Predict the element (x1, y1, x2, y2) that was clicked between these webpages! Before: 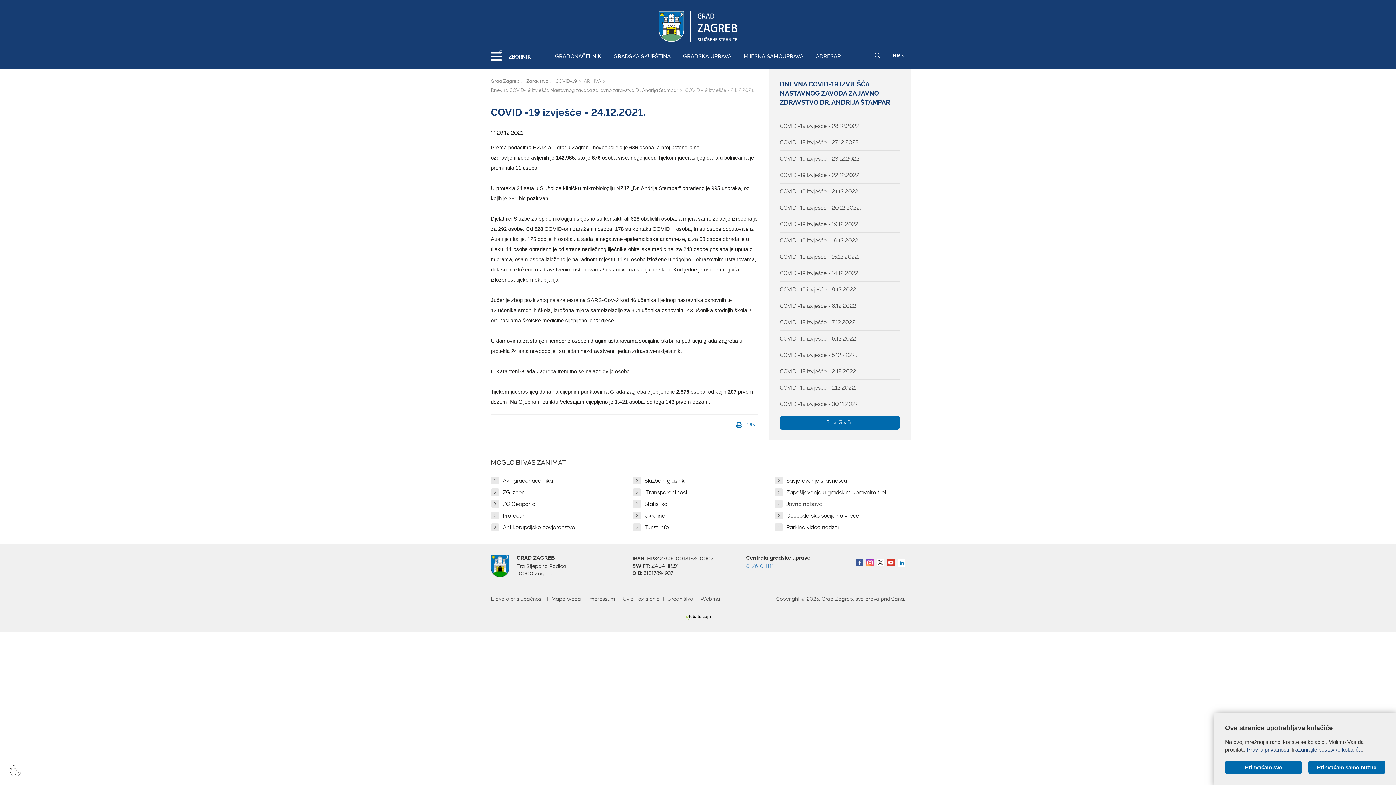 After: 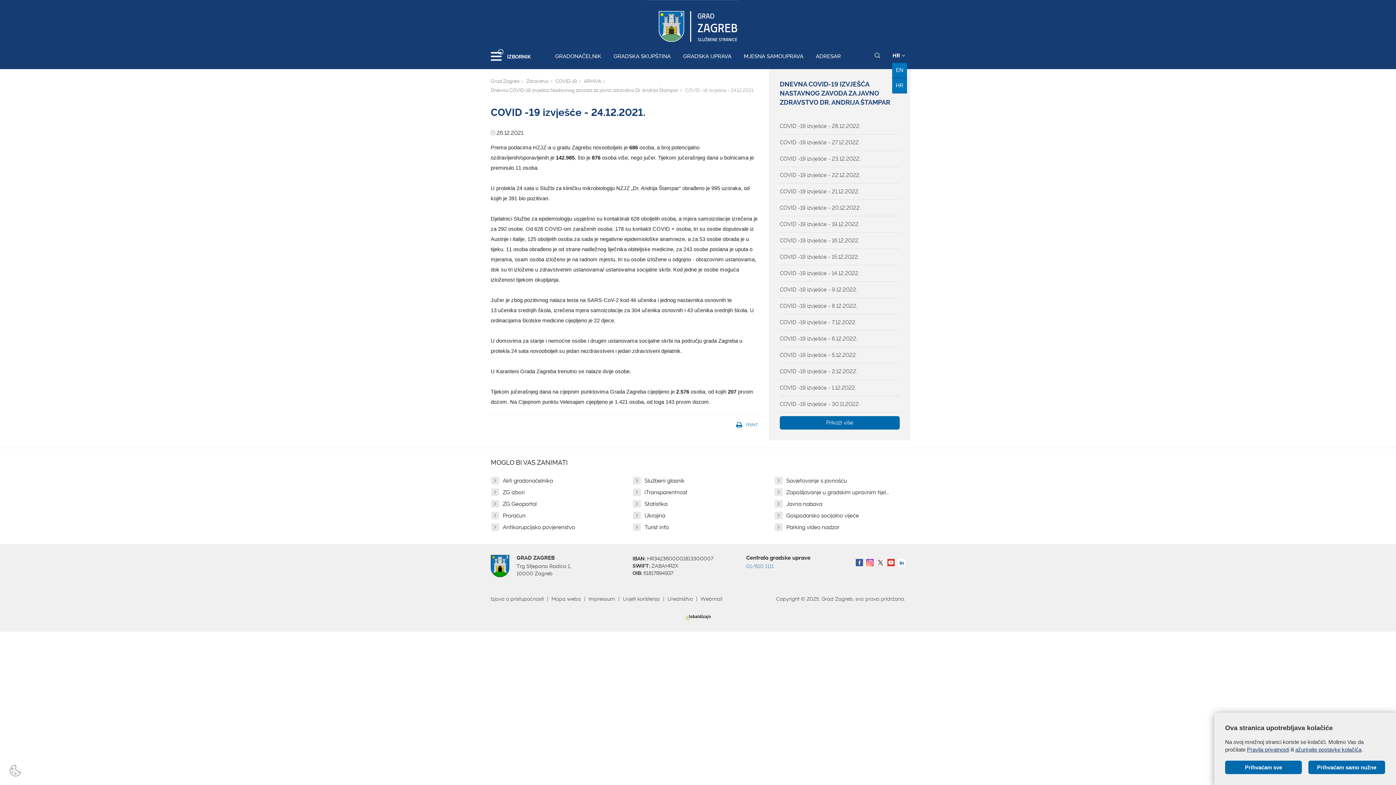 Action: label: HR  bbox: (892, 52, 905, 69)